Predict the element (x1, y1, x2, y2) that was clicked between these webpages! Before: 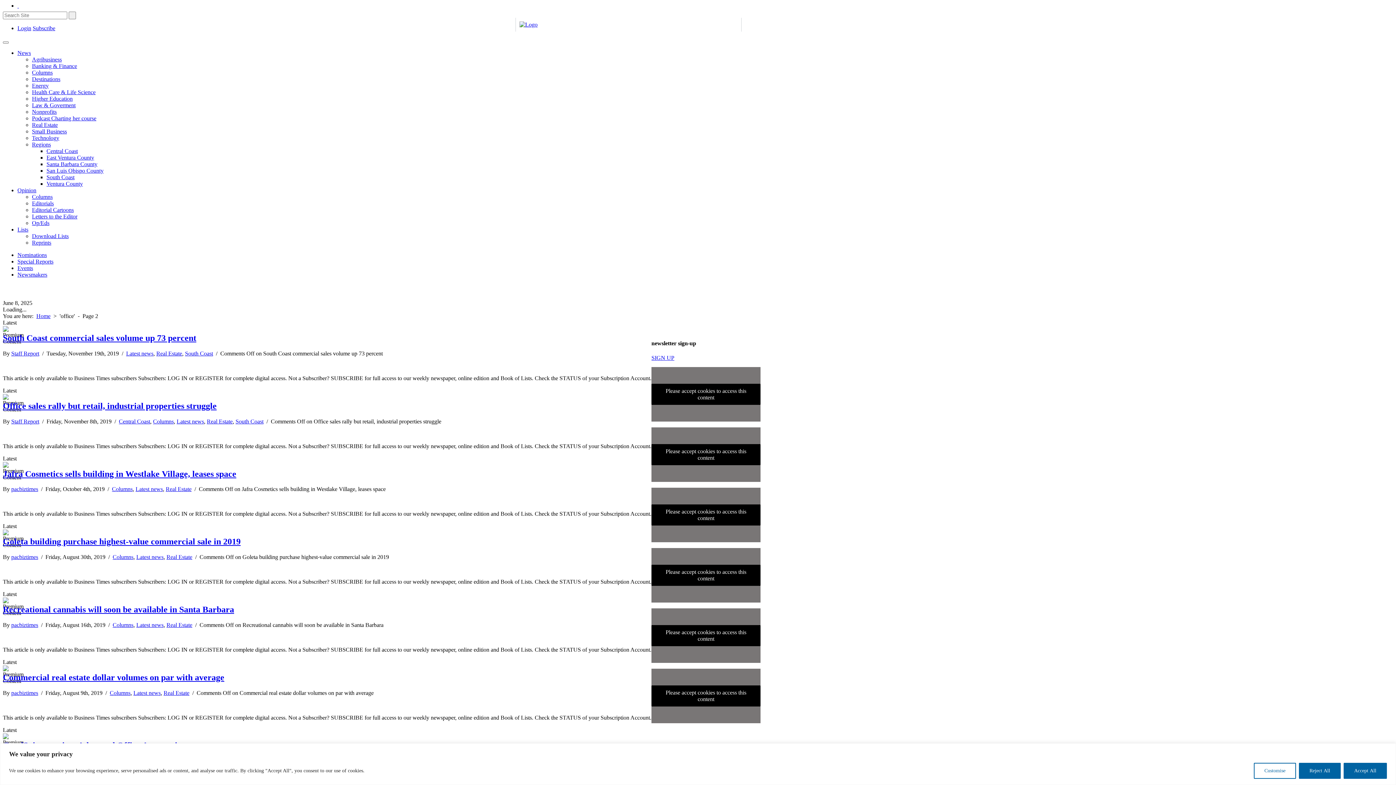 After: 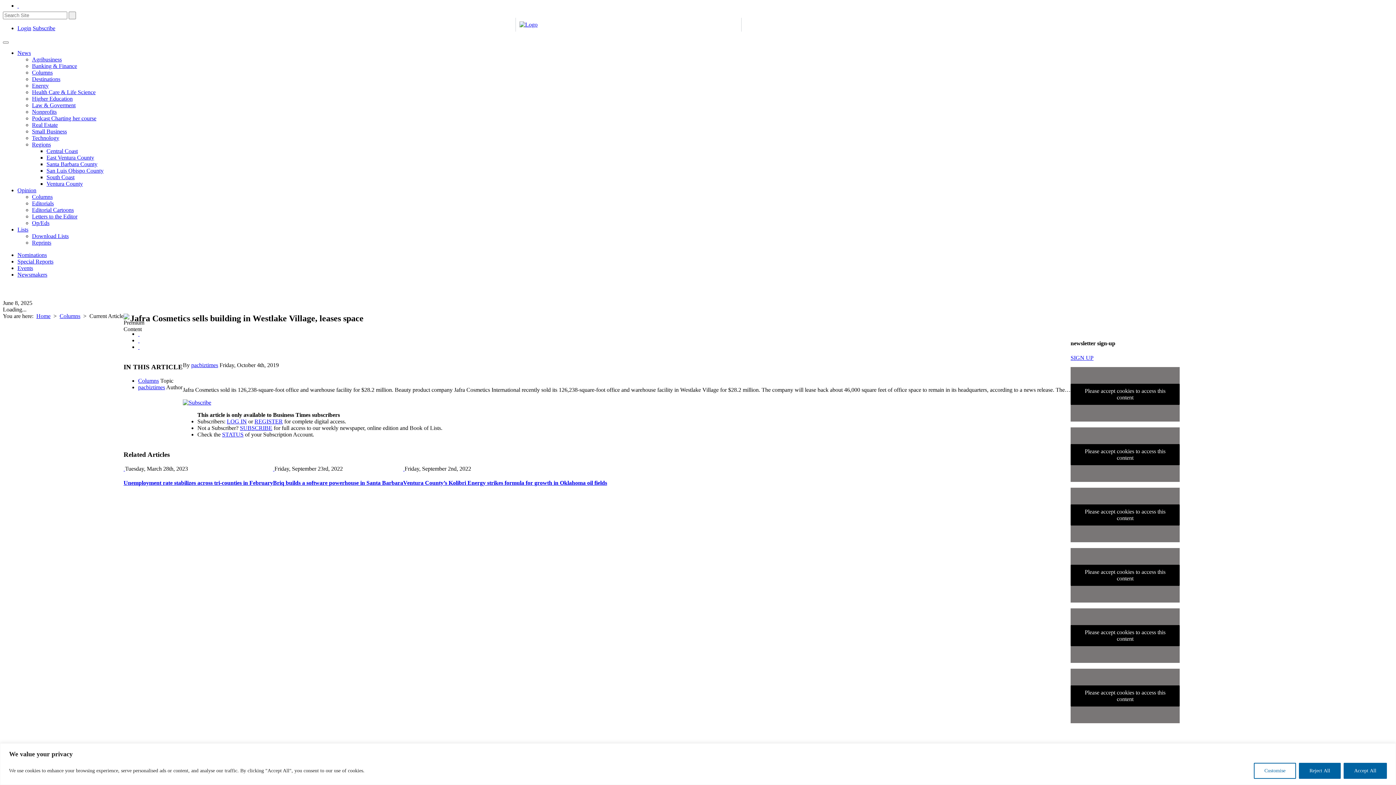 Action: label: Jafra Cosmetics sells building in Westlake Village, leases space bbox: (2, 469, 236, 478)